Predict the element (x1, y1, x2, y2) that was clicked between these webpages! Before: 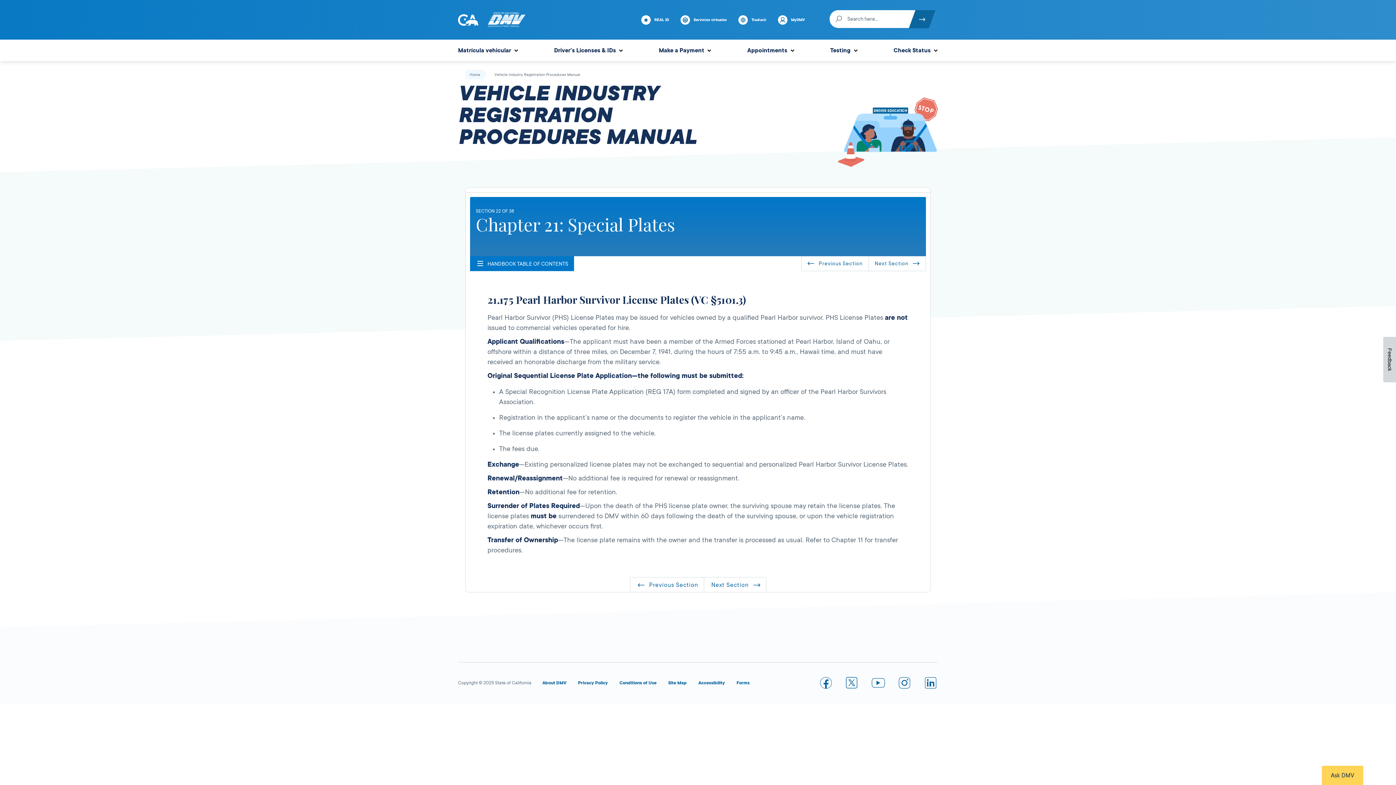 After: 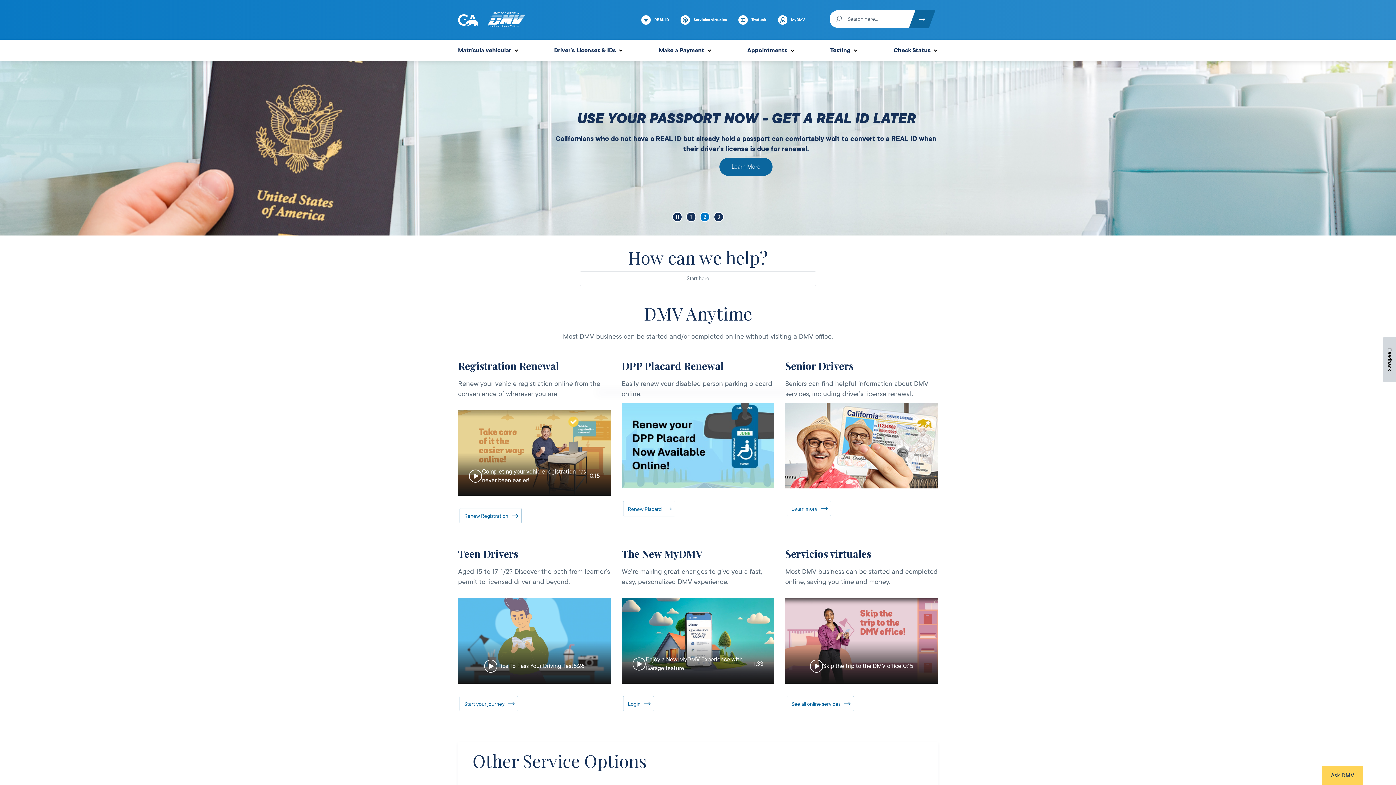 Action: bbox: (485, 9, 527, 30) label: State of California Department of Motor Vehicles